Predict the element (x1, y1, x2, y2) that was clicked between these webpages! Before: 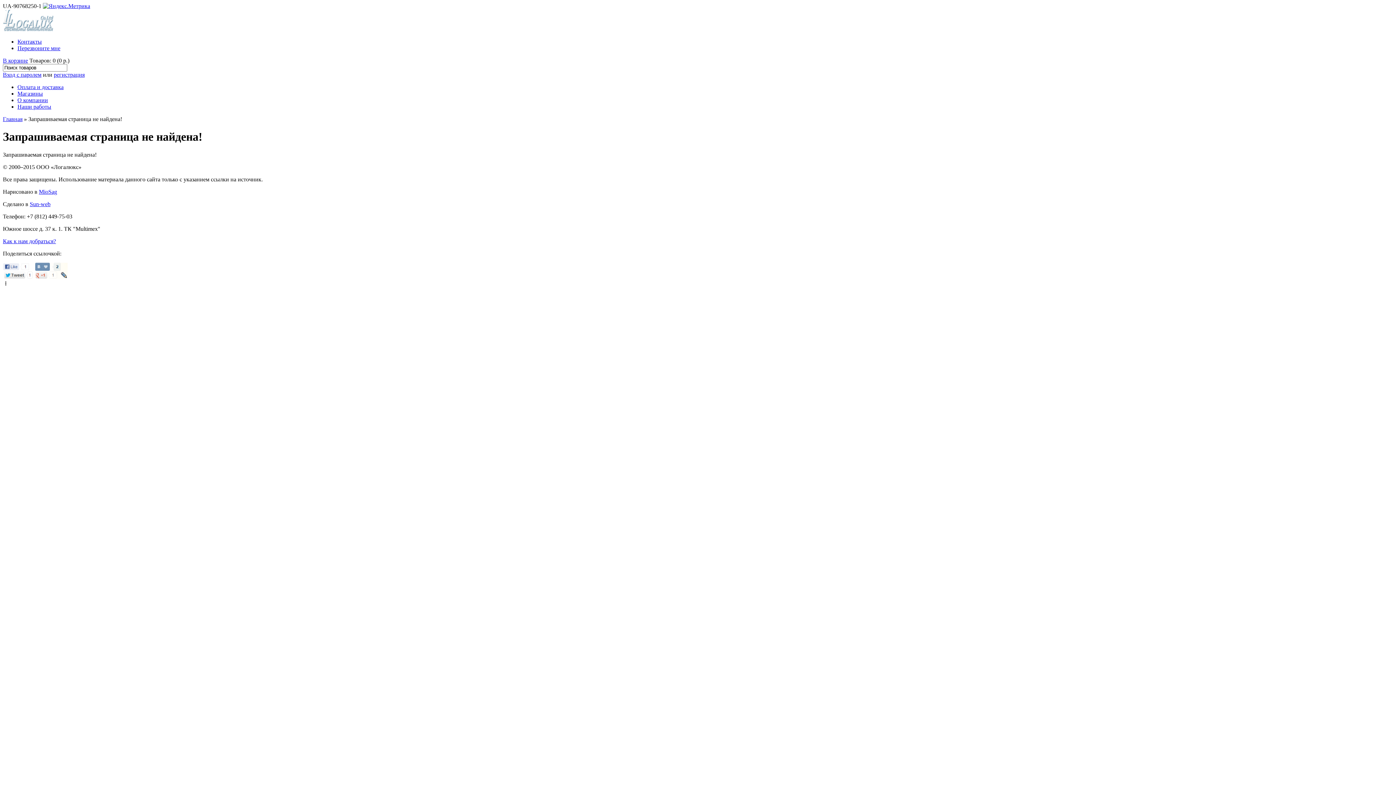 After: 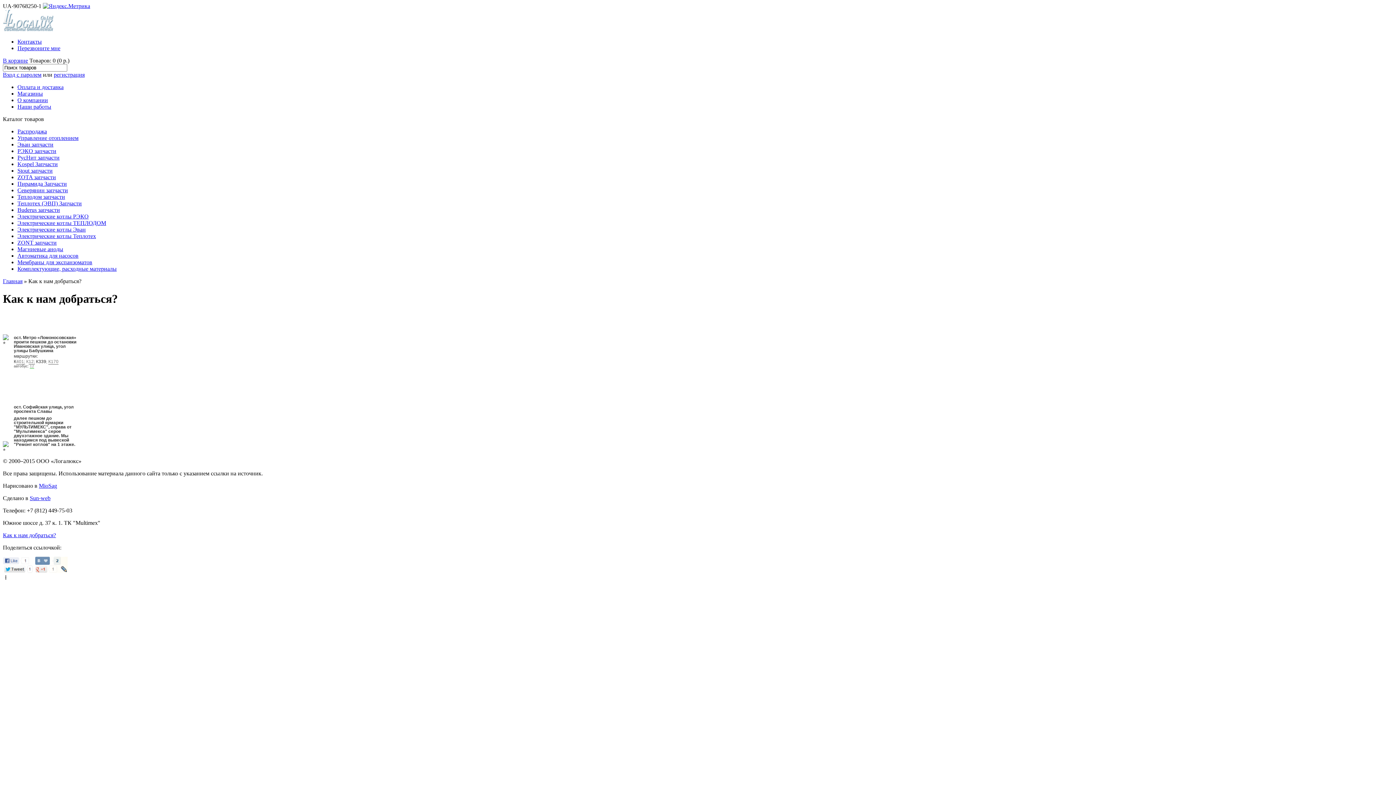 Action: bbox: (2, 238, 56, 244) label: Как к нам добраться?